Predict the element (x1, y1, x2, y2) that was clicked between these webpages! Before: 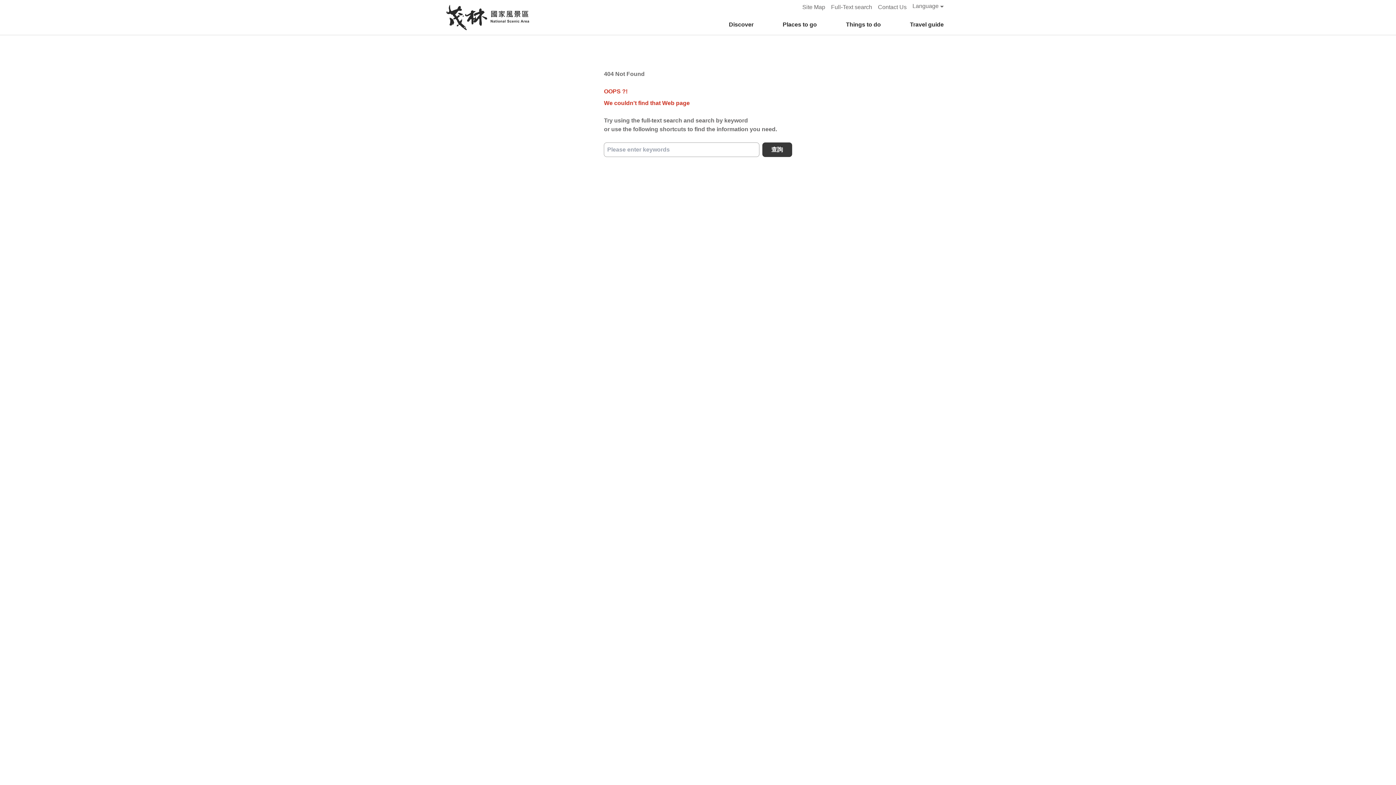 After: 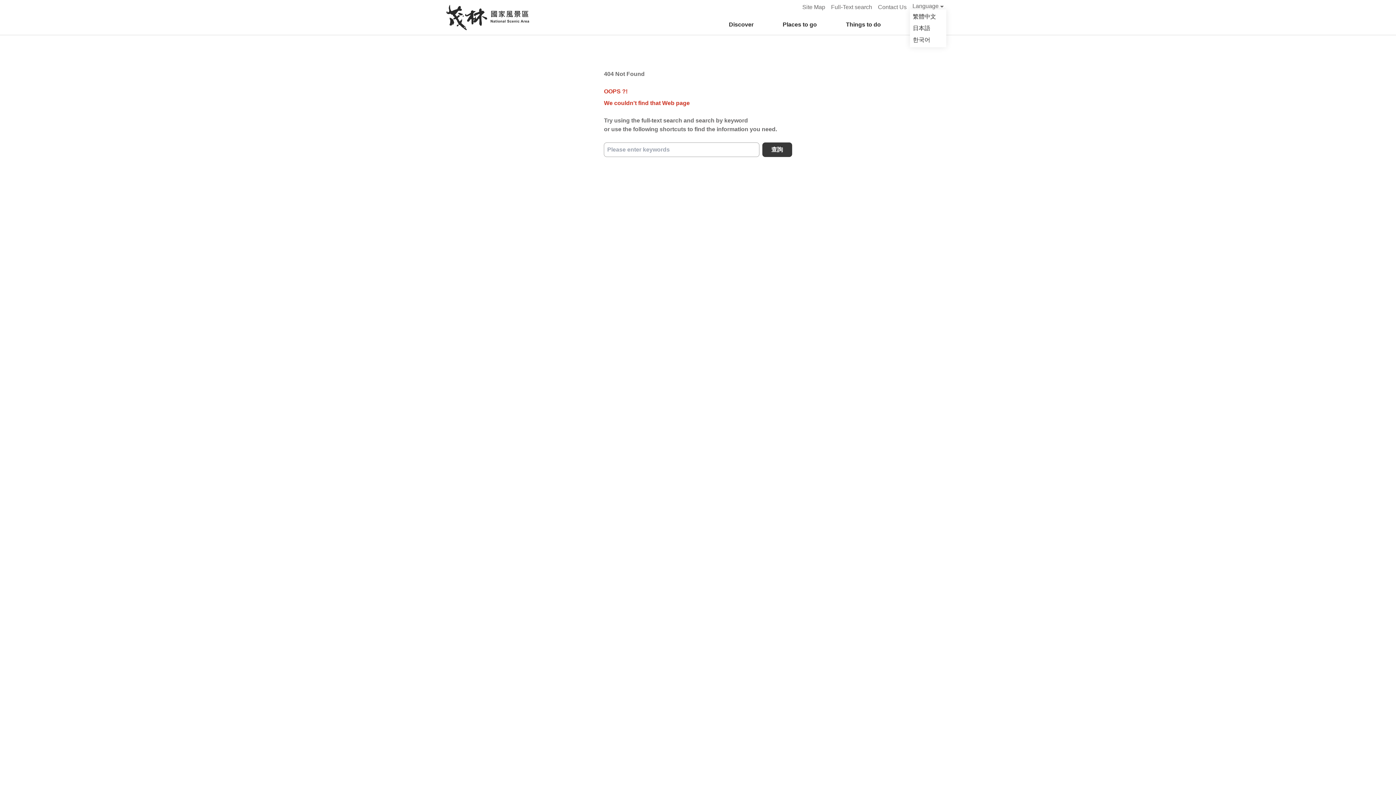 Action: label: Language bbox: (912, 2, 944, 9)